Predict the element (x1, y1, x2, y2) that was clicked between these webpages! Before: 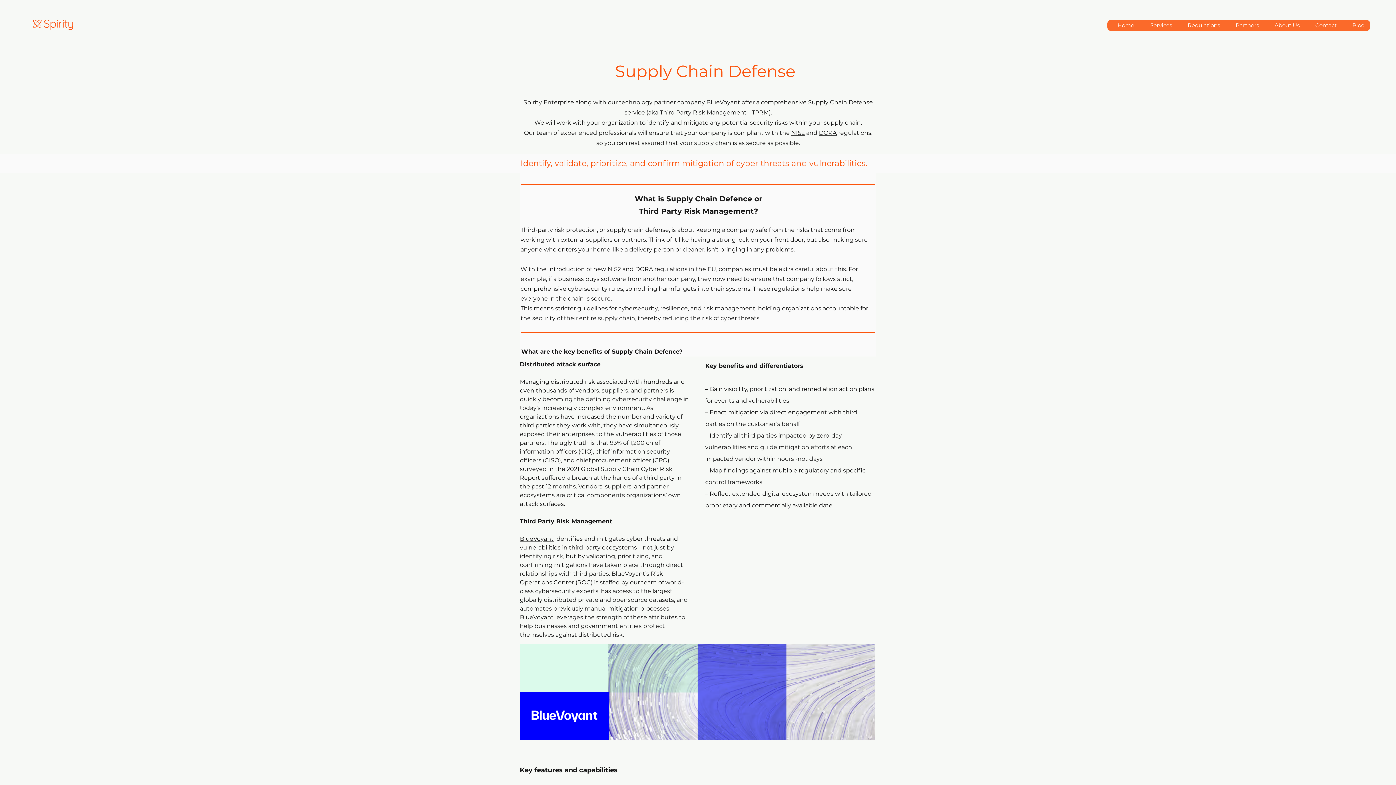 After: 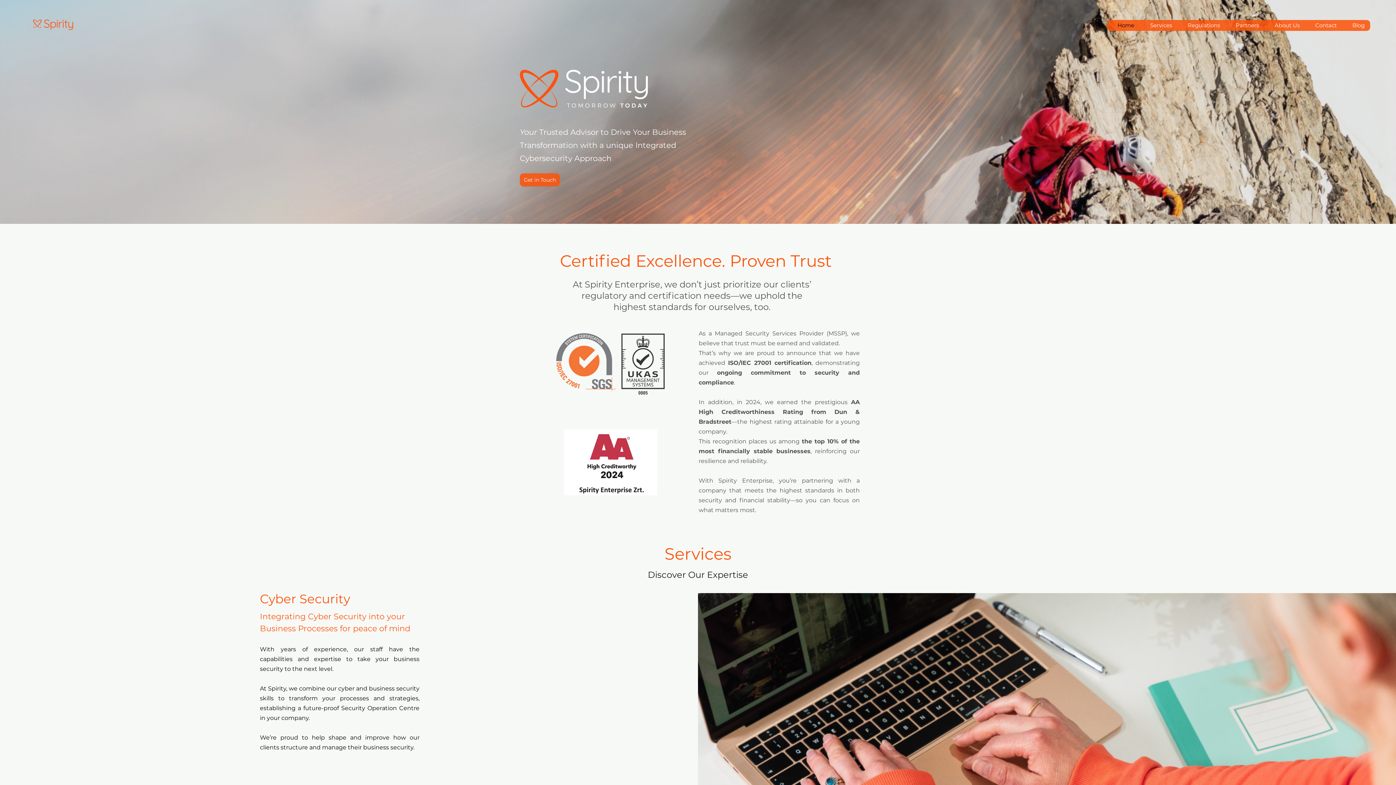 Action: label: Contact bbox: (1305, 20, 1342, 30)